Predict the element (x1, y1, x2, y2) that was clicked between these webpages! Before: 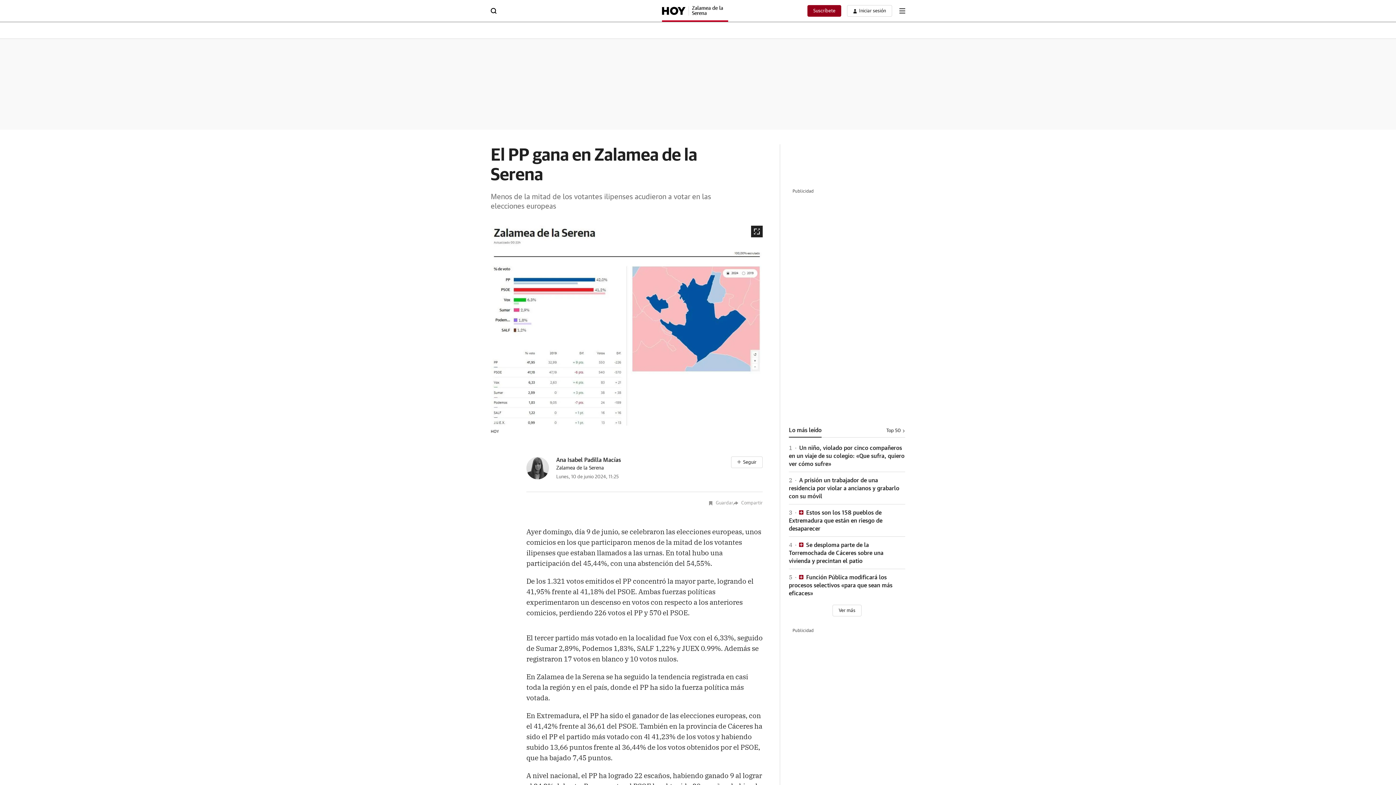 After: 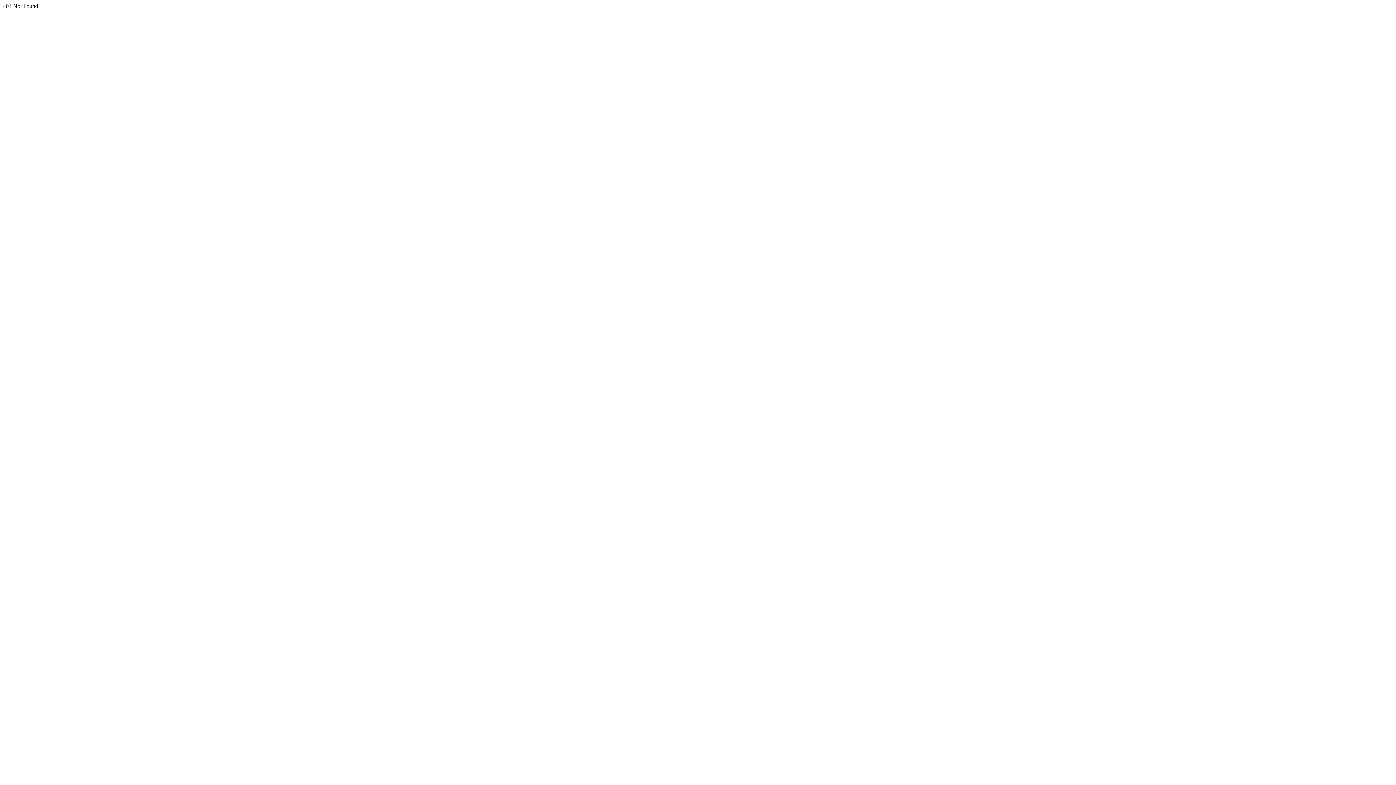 Action: bbox: (813, 8, 835, 13) label: Suscríbete